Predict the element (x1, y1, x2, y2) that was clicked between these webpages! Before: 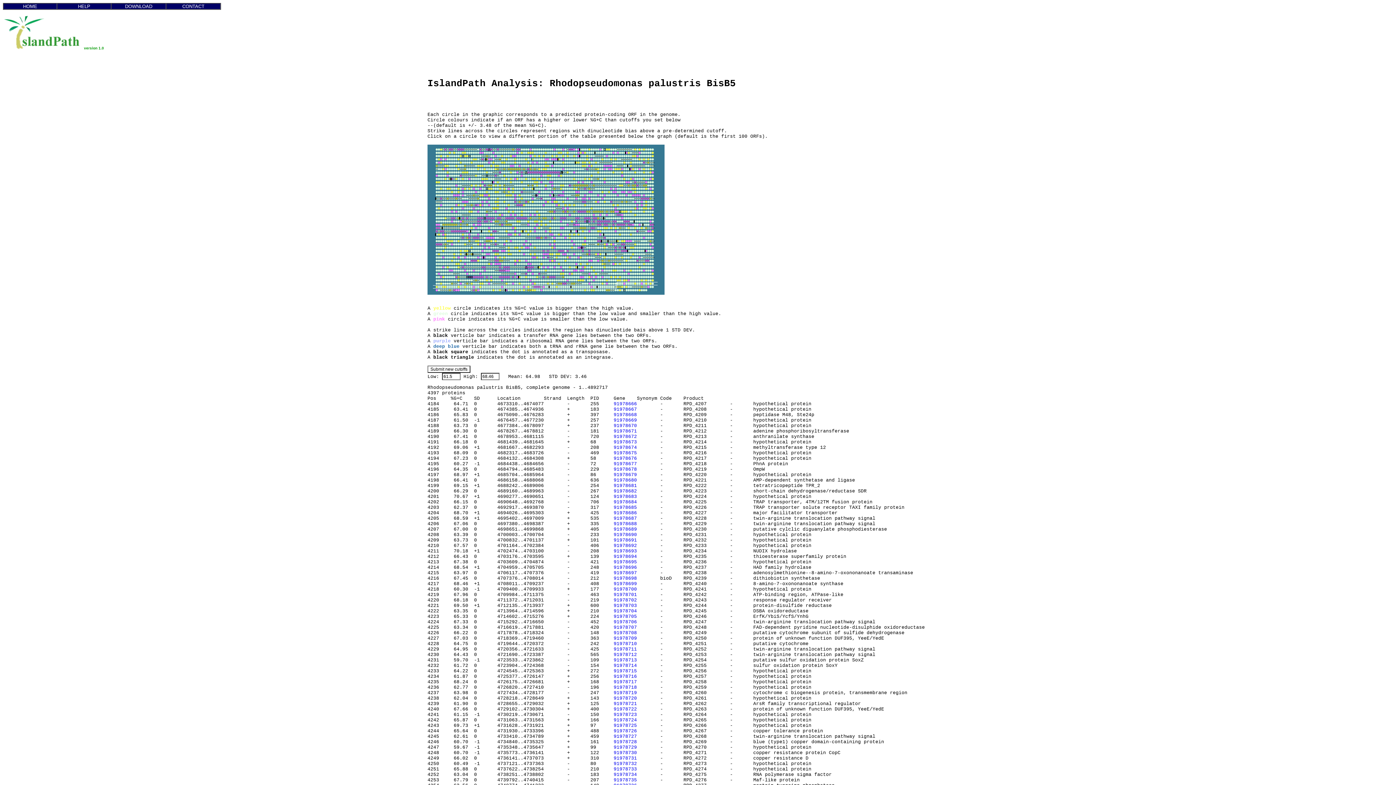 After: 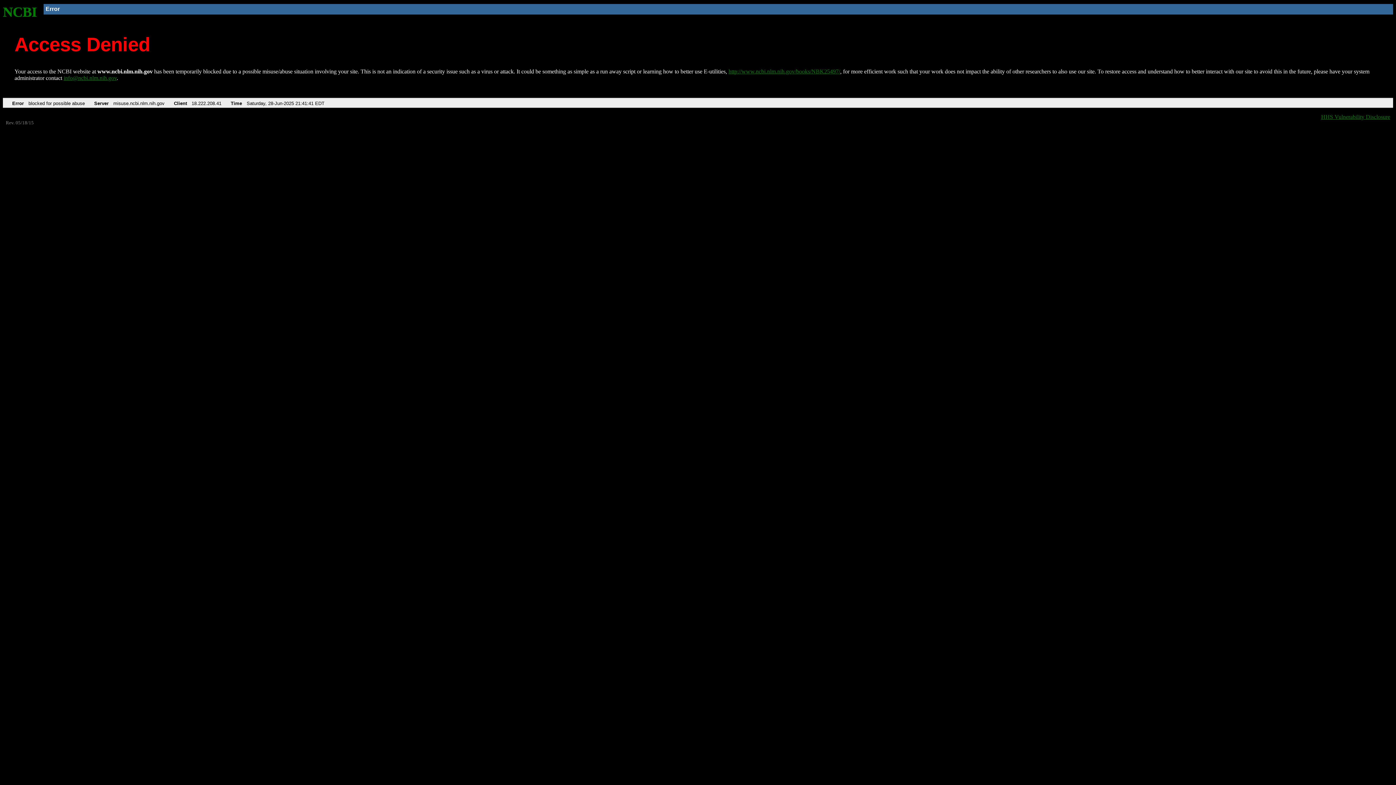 Action: bbox: (613, 592, 637, 597) label: 91978701